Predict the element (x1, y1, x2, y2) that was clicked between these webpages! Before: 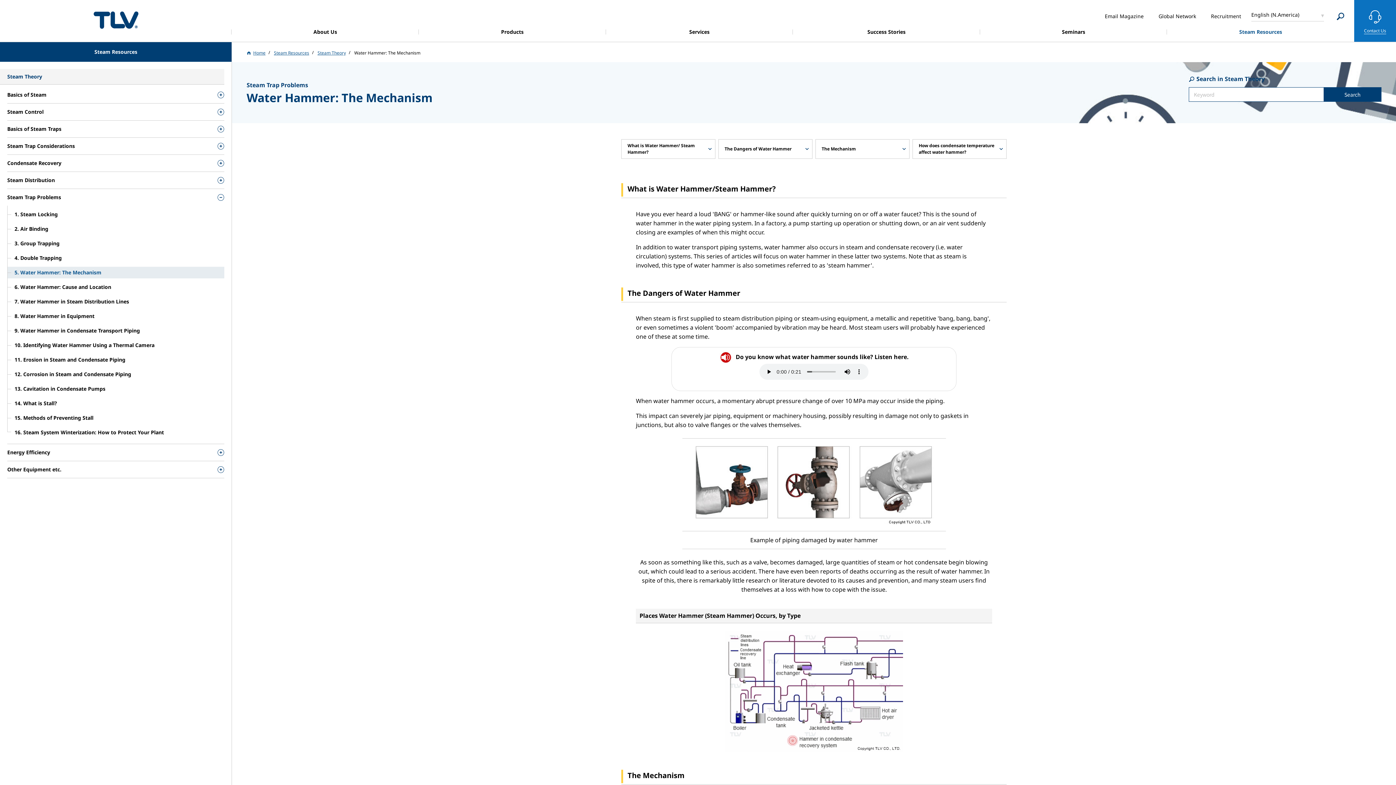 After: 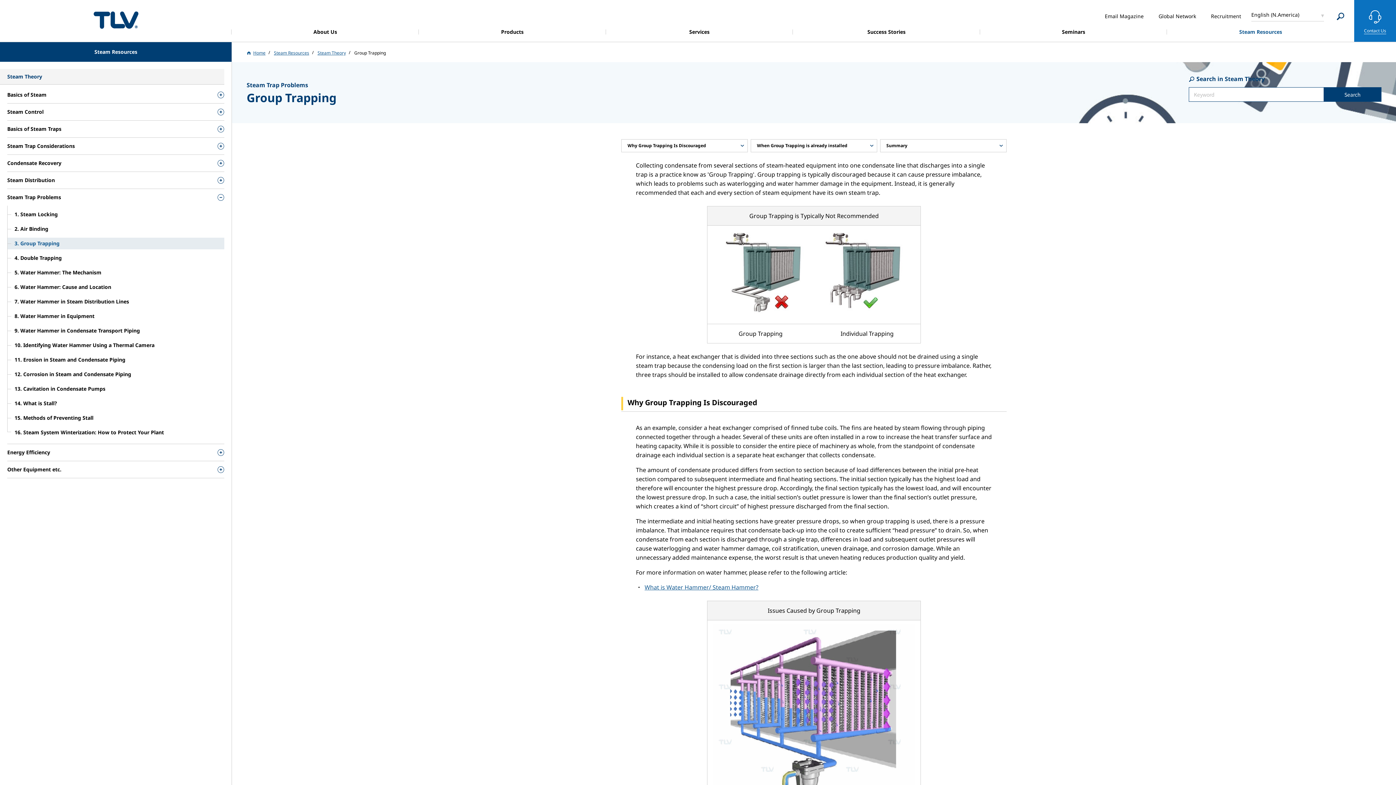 Action: label: 3. Group Trapping bbox: (7, 237, 224, 249)